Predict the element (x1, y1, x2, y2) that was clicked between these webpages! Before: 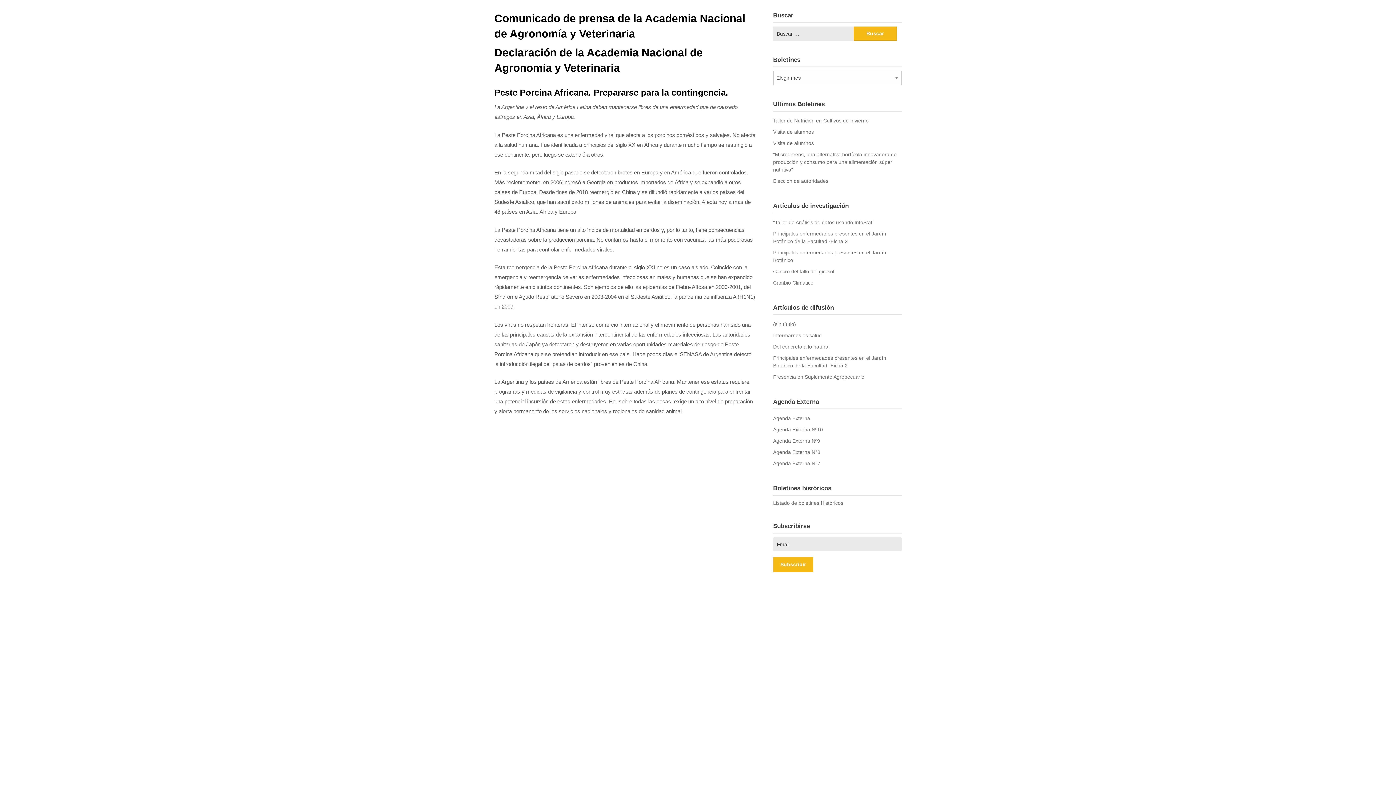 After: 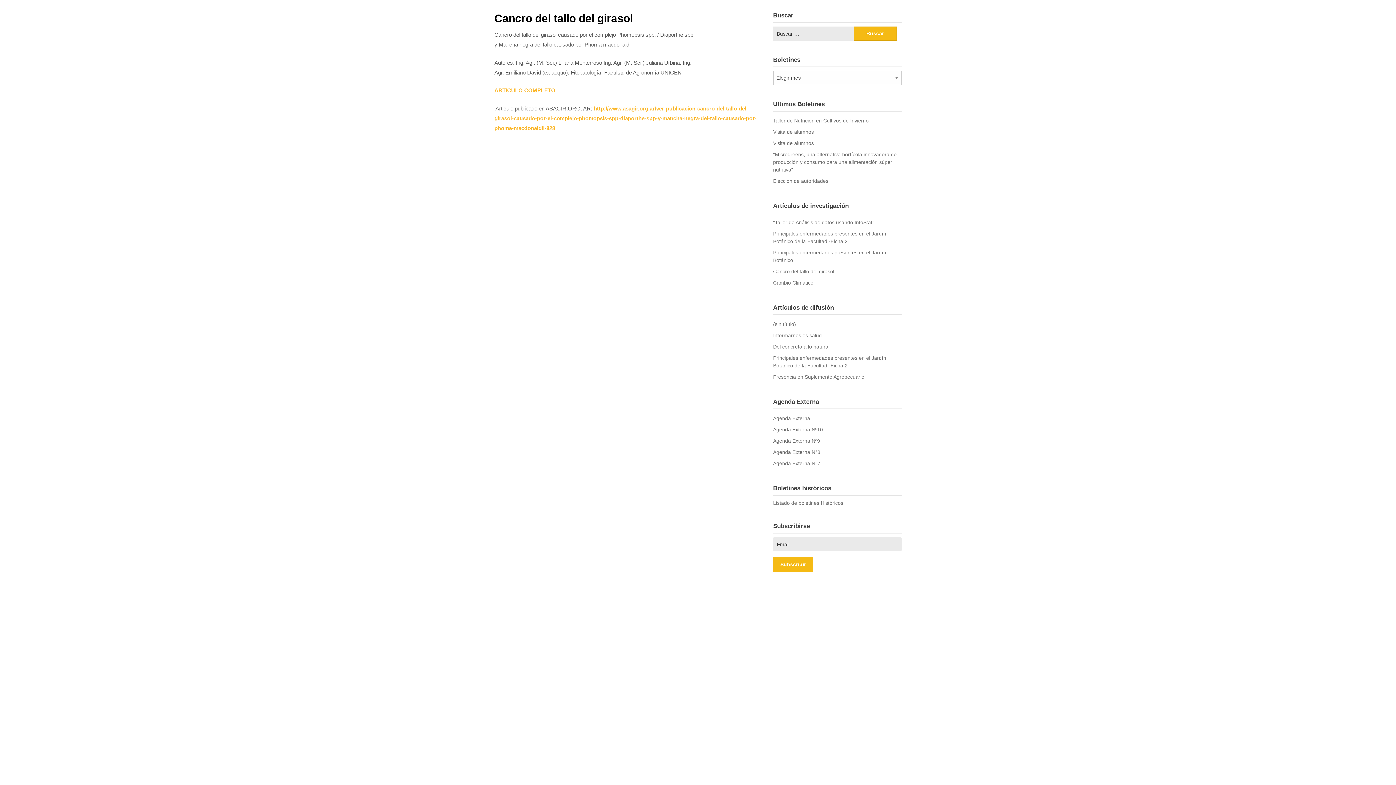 Action: bbox: (773, 268, 834, 274) label: Cancro del tallo del girasol